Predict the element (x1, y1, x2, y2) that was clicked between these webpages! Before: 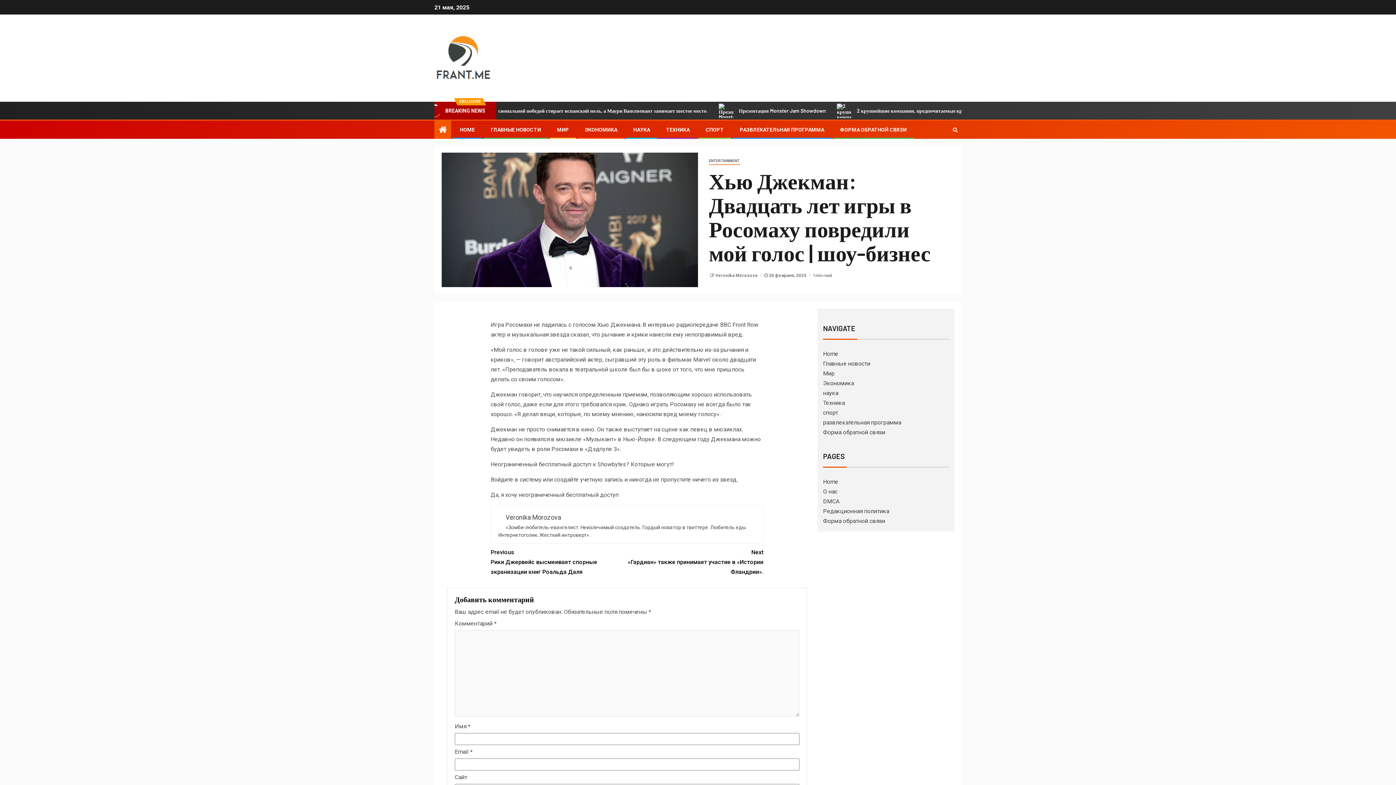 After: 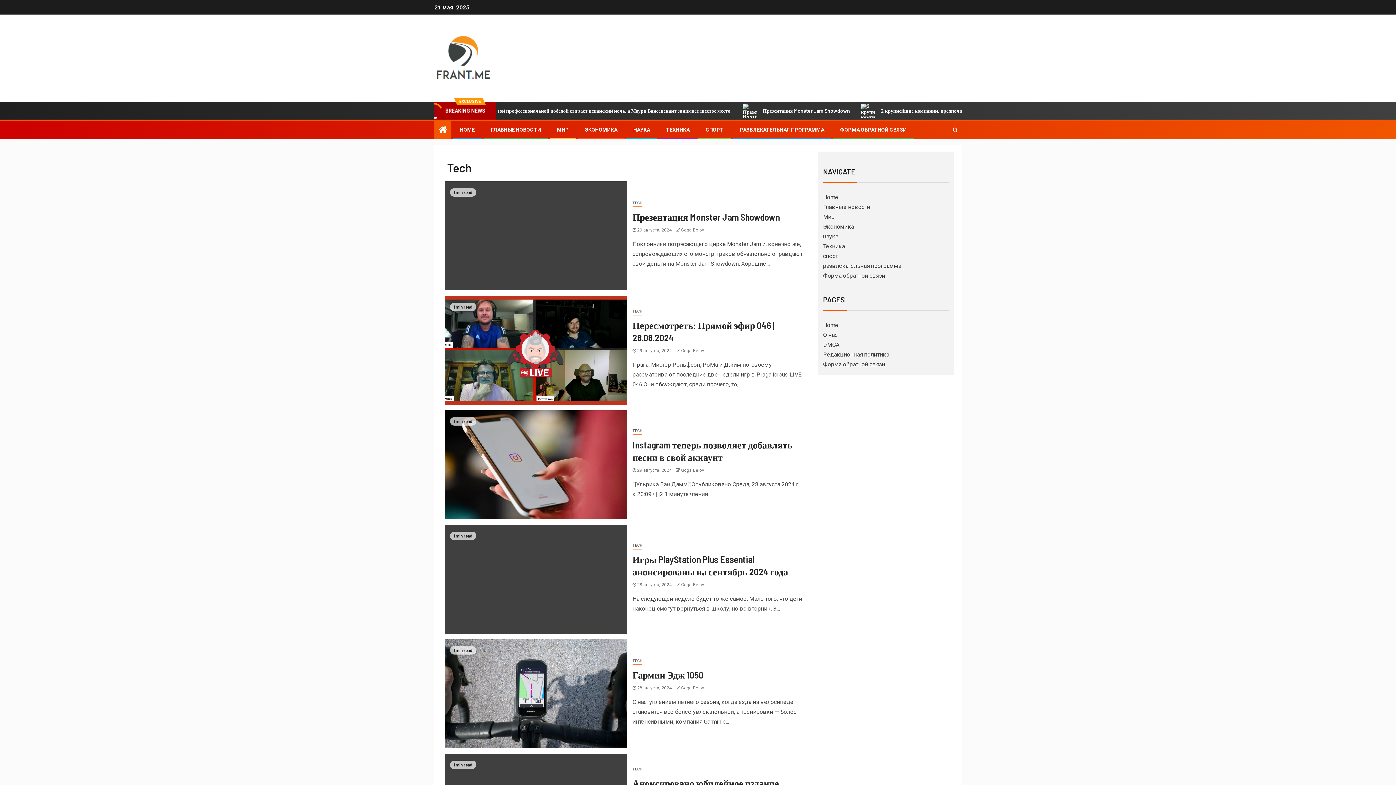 Action: bbox: (823, 399, 845, 406) label: Техника